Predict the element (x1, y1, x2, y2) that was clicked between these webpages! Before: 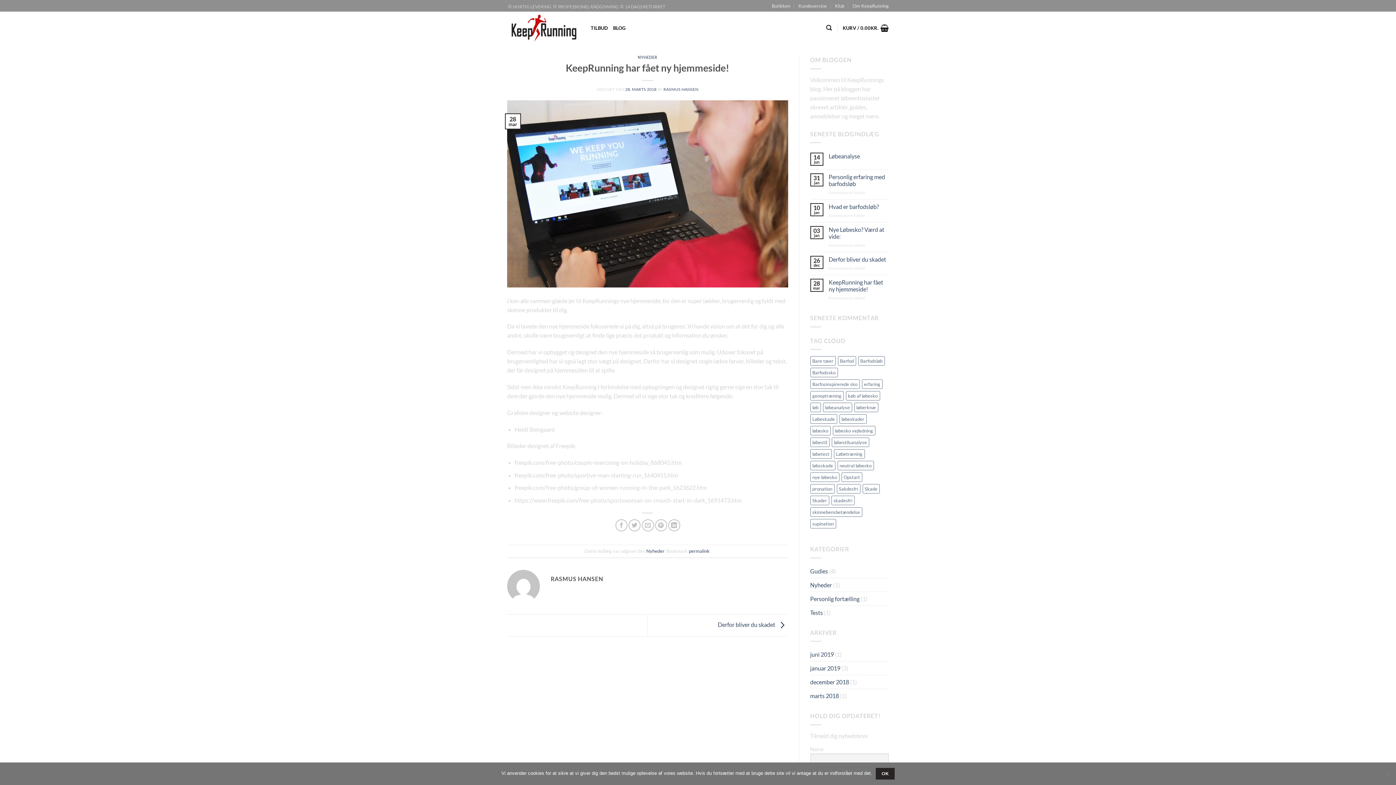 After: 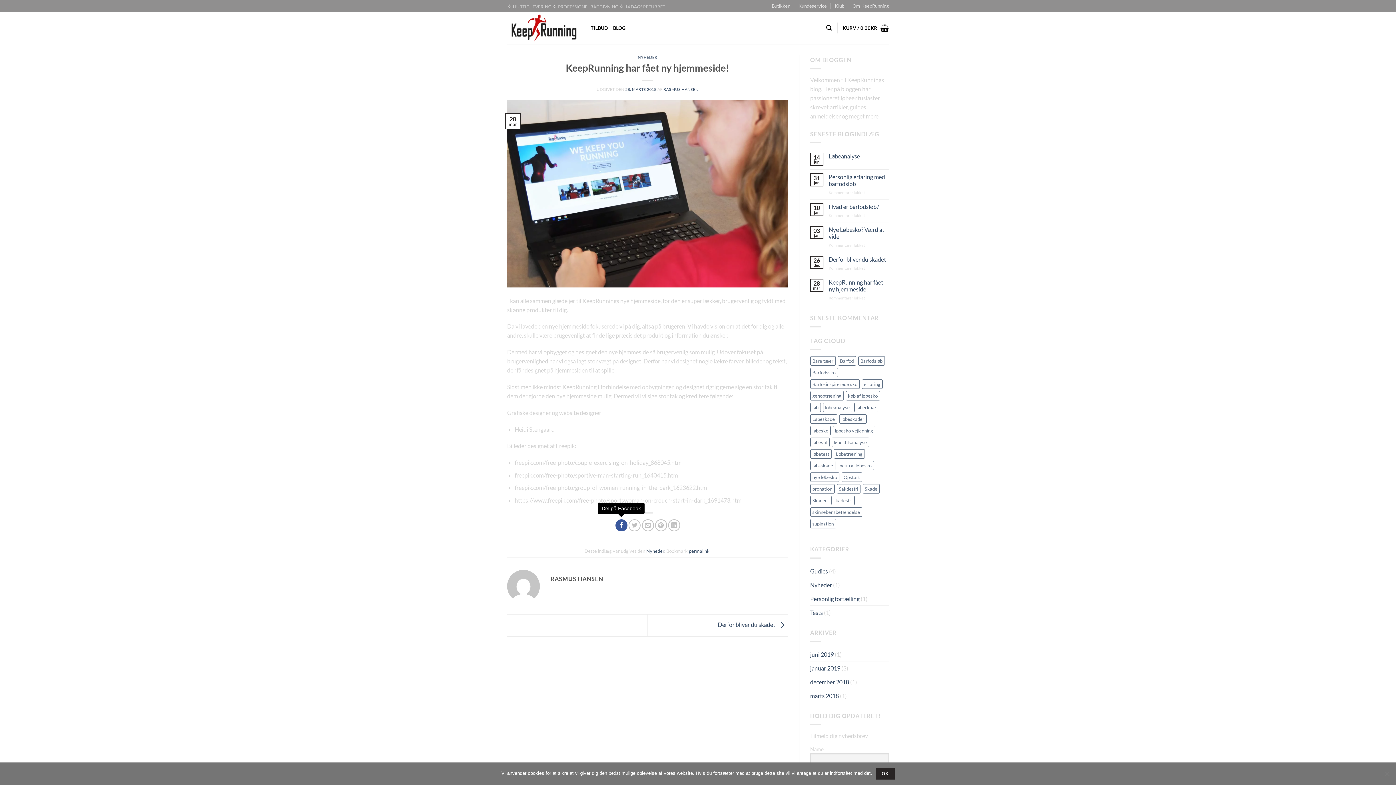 Action: label: Del på Facebook bbox: (615, 519, 627, 531)